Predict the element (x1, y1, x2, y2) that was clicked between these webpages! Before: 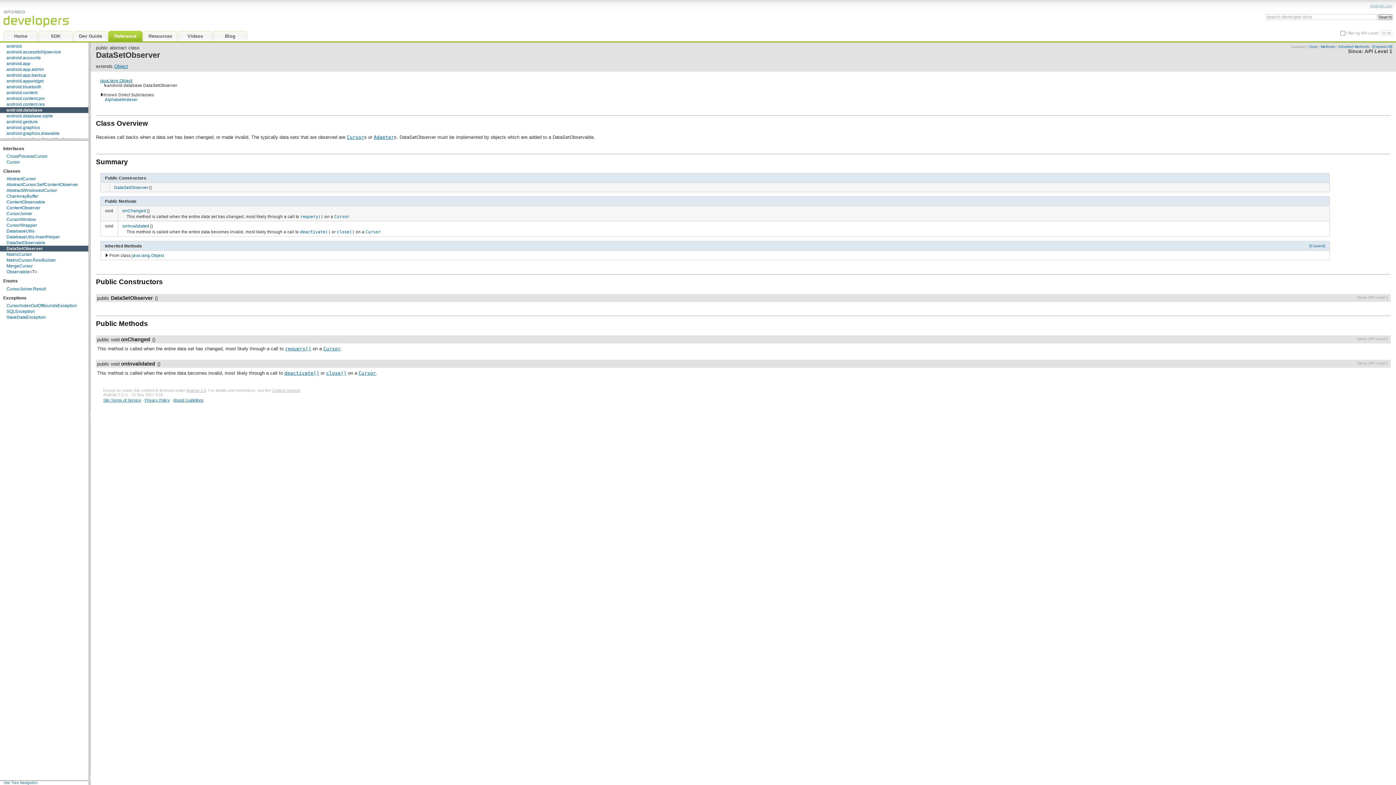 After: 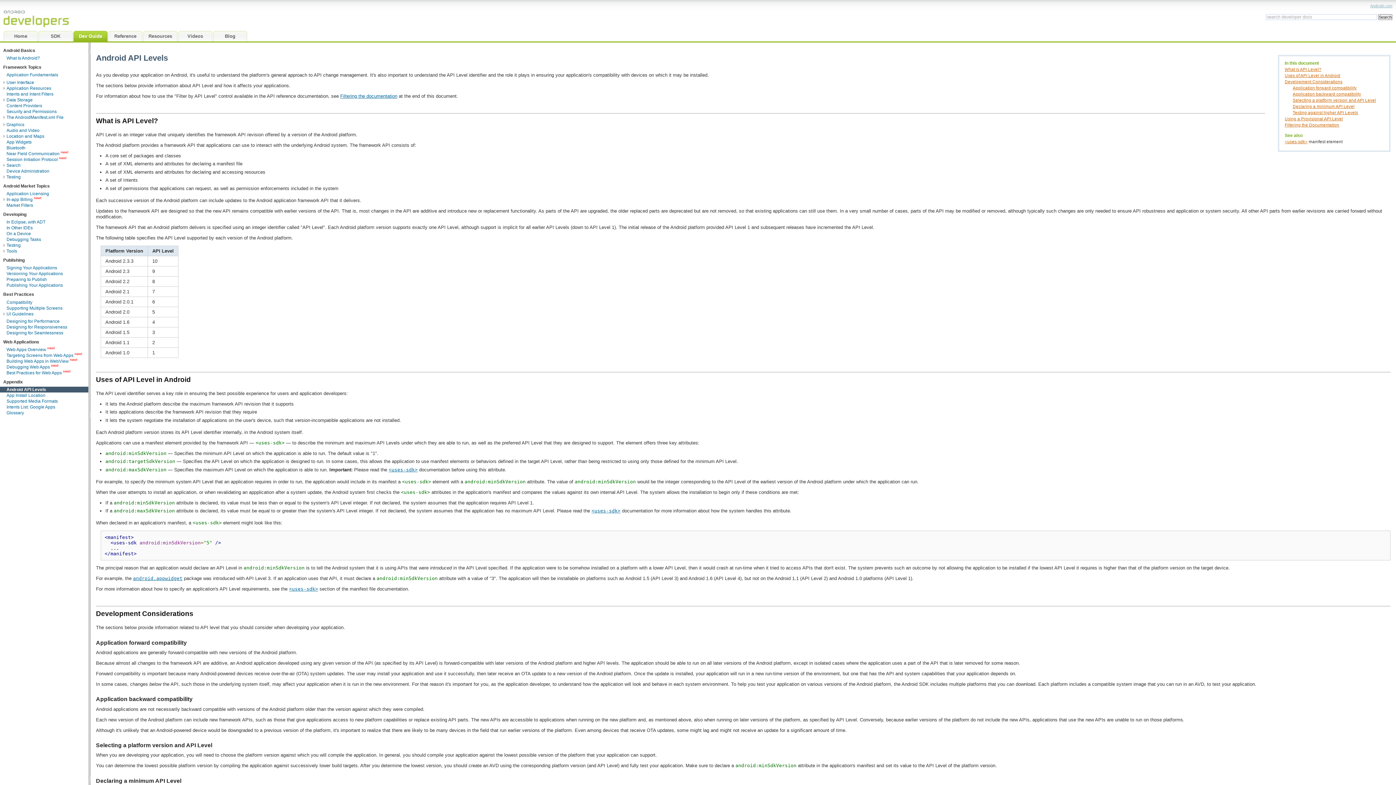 Action: bbox: (1368, 361, 1388, 365) label: API Level 1